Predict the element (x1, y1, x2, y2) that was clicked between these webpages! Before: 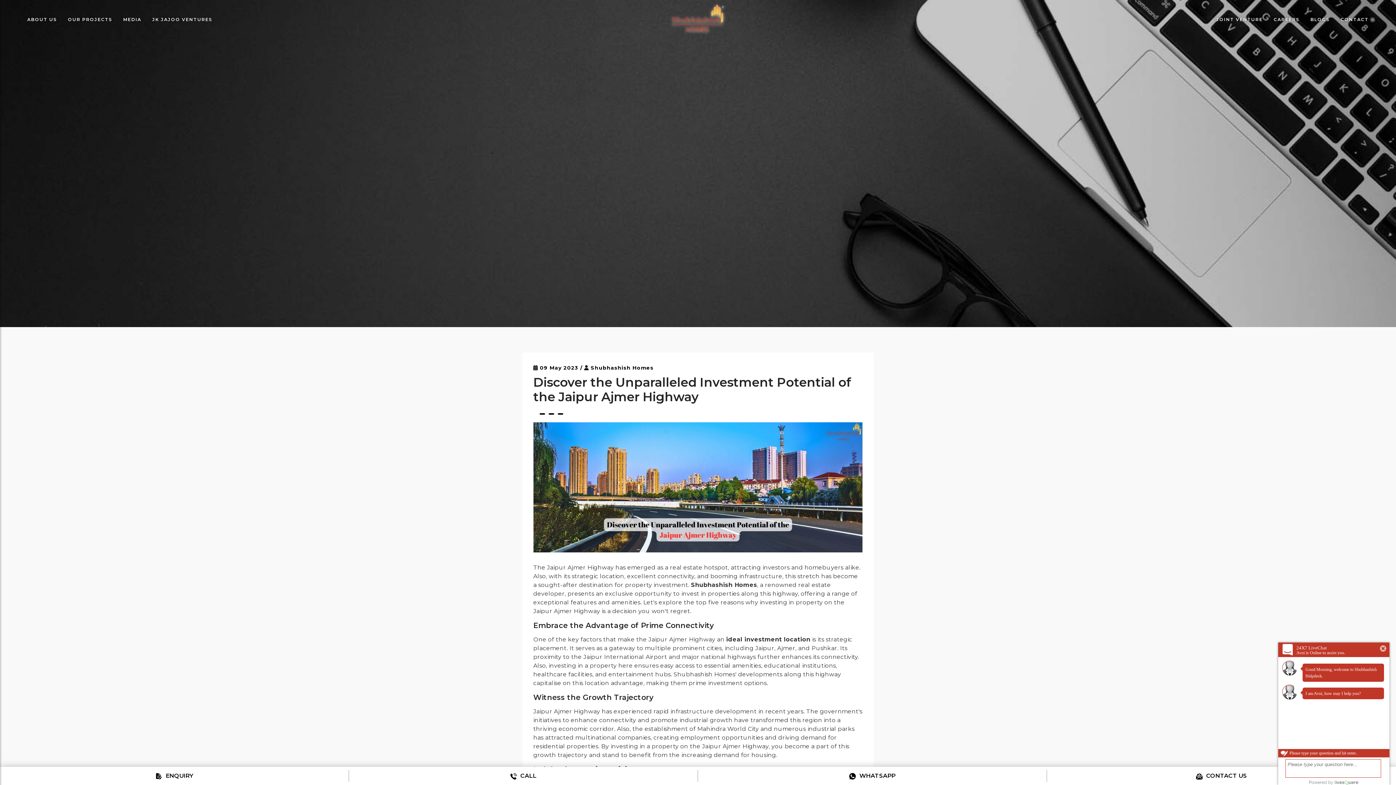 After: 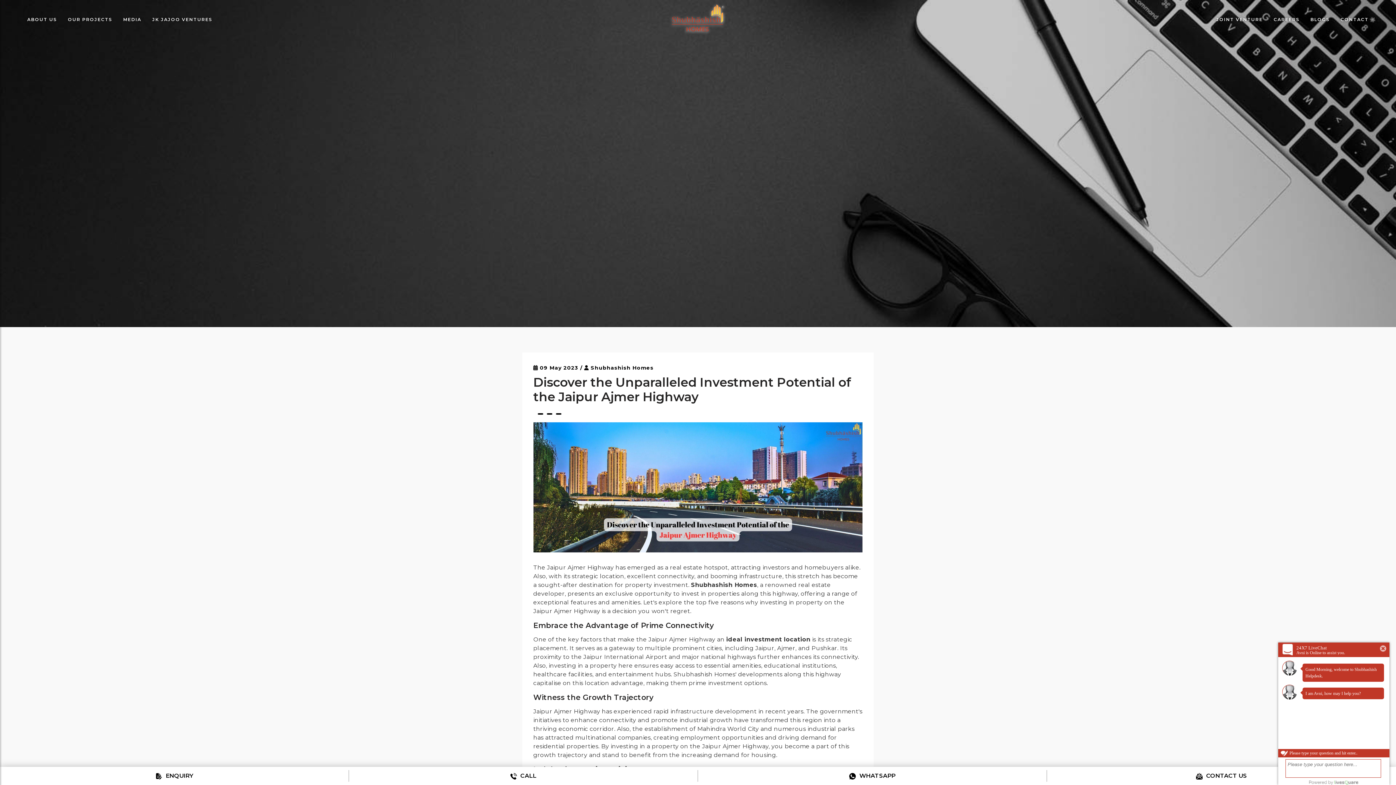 Action: label:  CALL bbox: (510, 770, 536, 782)